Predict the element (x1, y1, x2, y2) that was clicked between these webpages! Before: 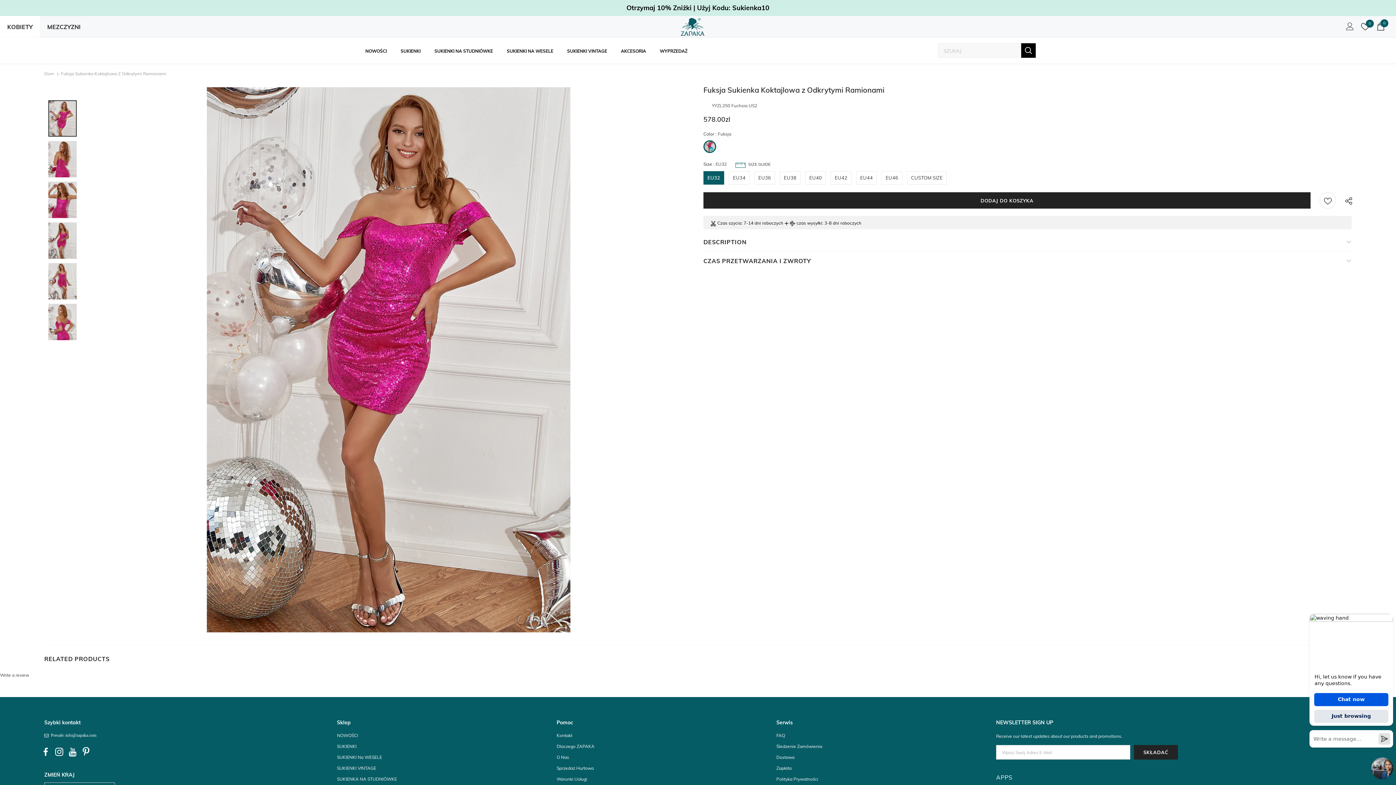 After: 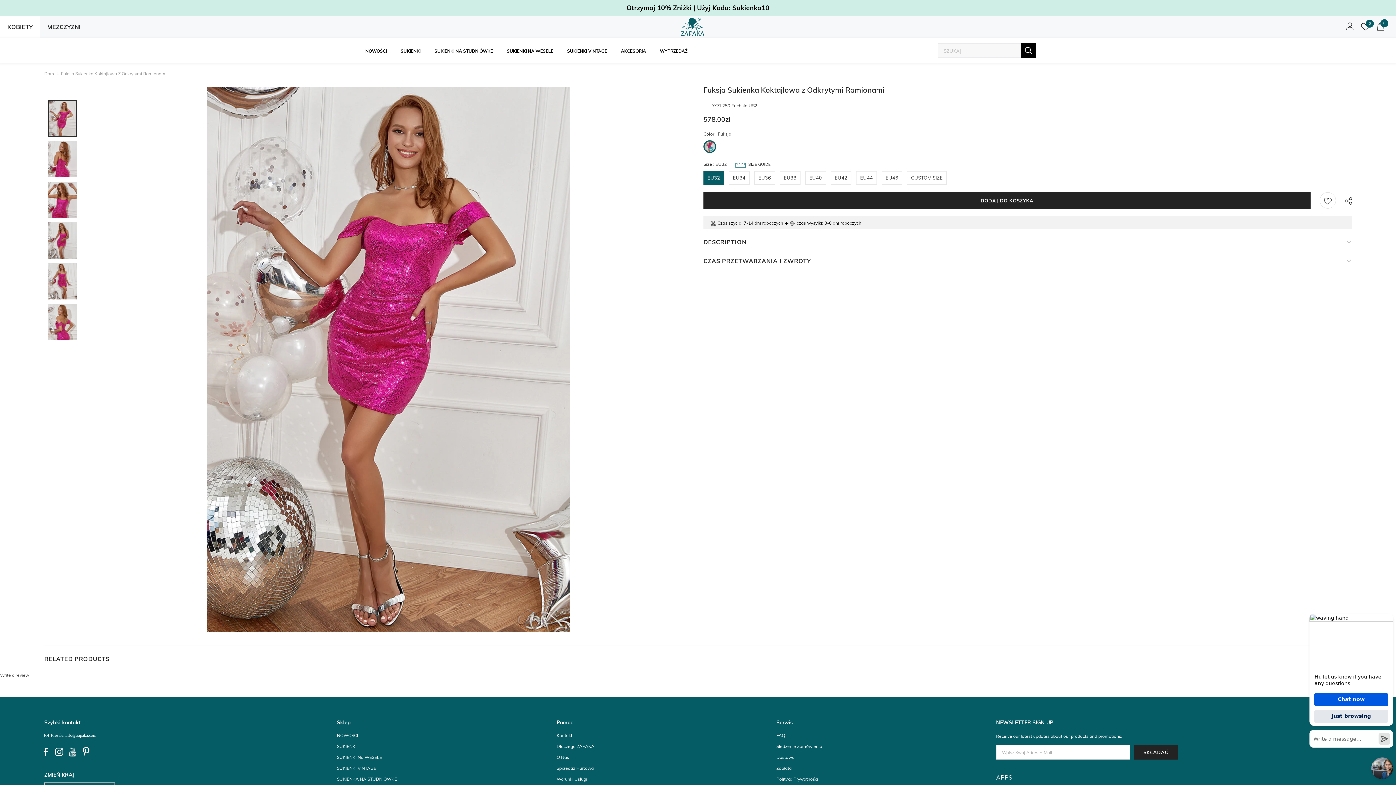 Action: bbox: (66, 745, 79, 758)